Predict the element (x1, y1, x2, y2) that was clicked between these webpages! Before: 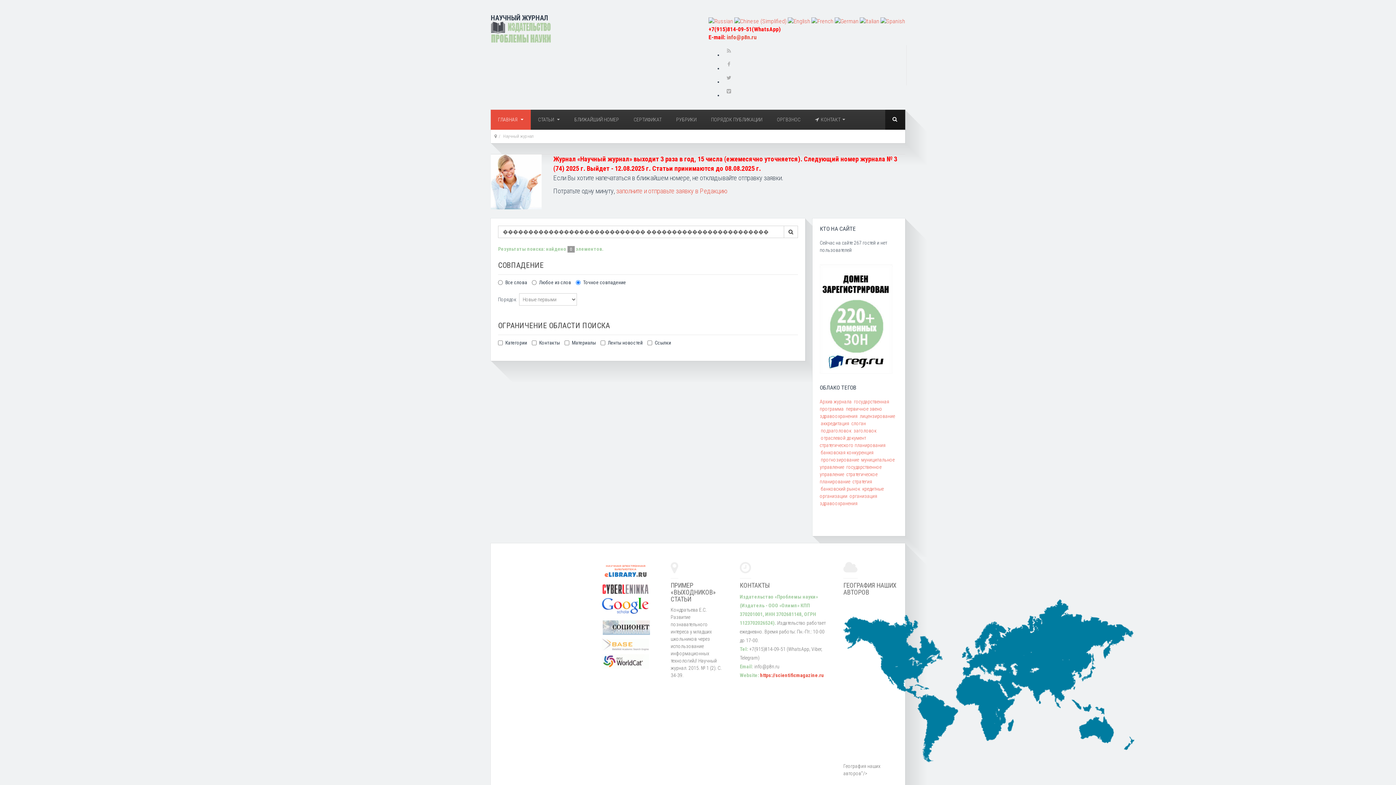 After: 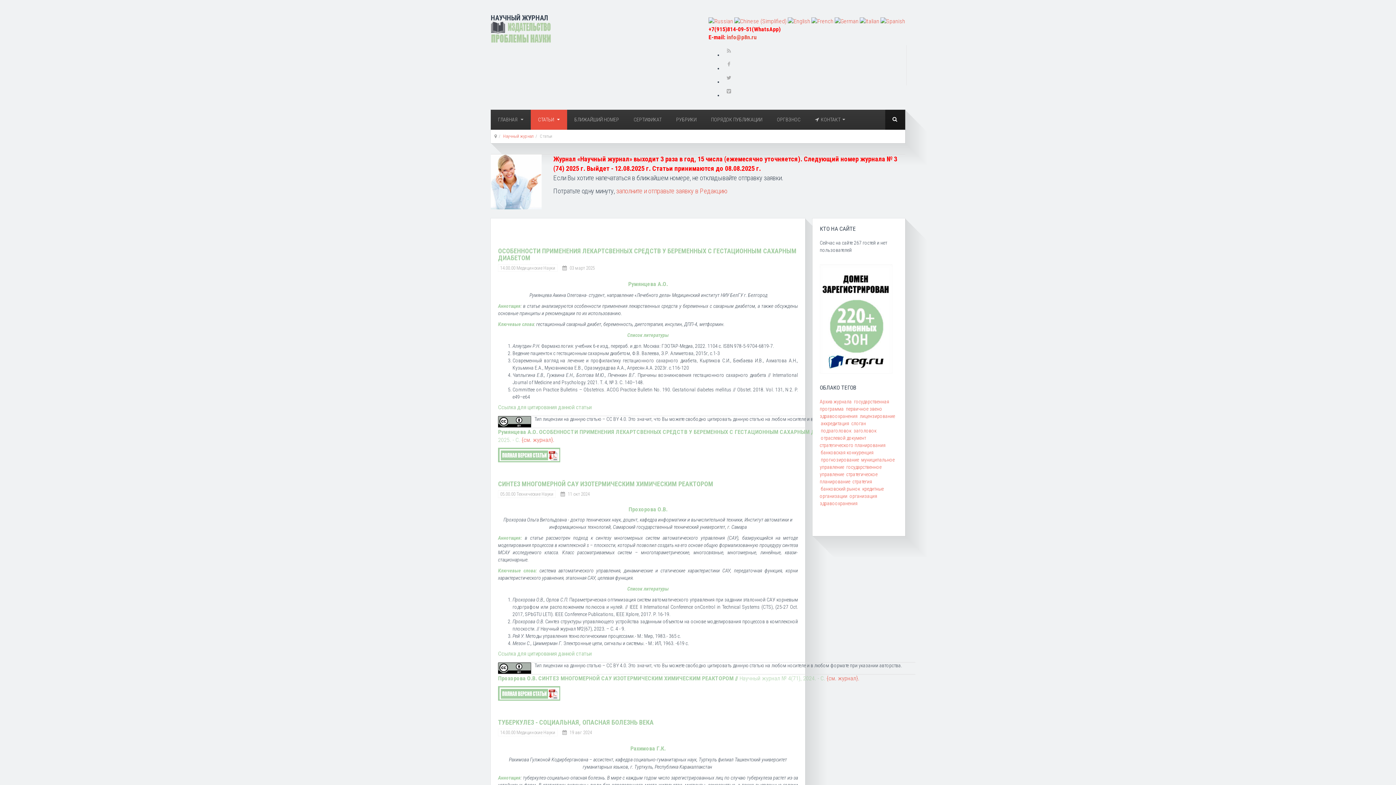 Action: label: СТАТЬИ  bbox: (530, 109, 567, 129)